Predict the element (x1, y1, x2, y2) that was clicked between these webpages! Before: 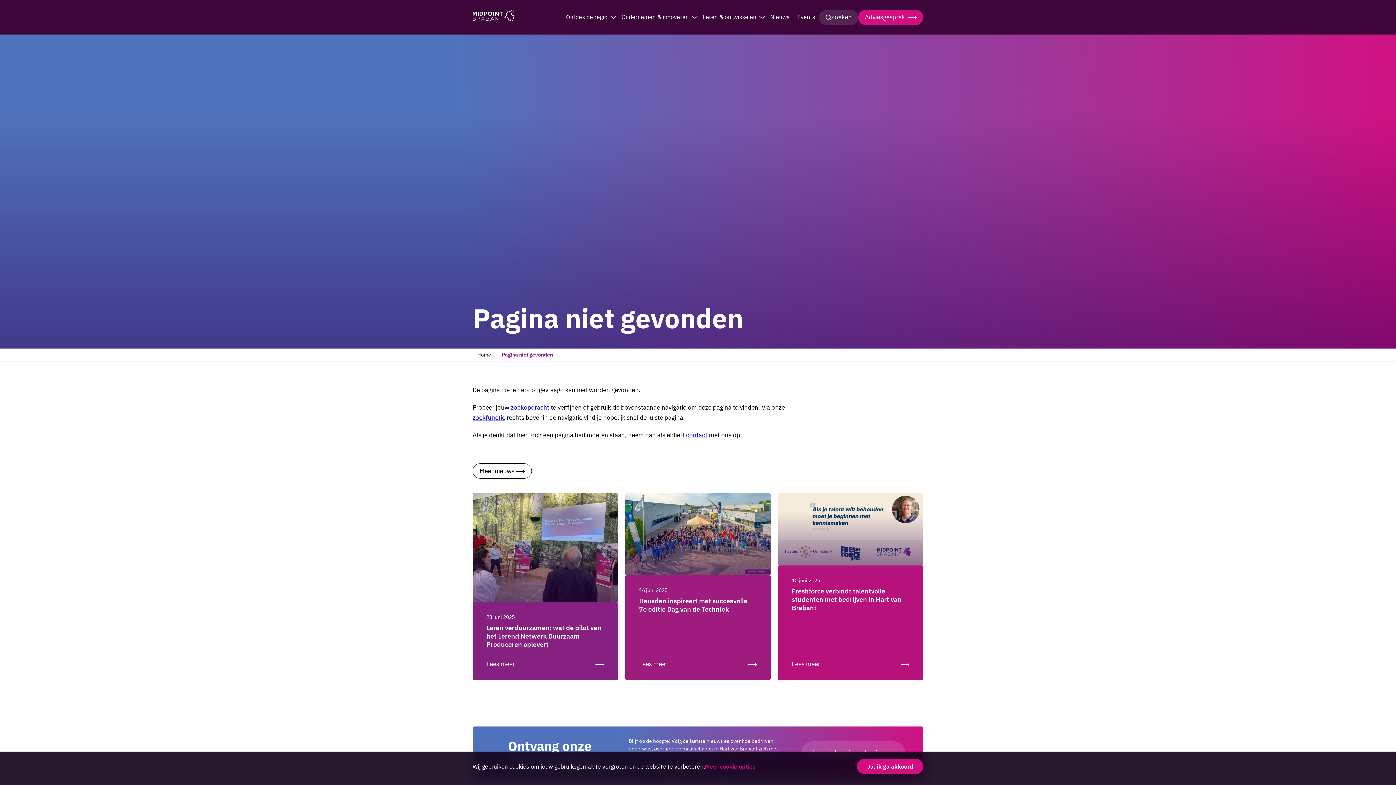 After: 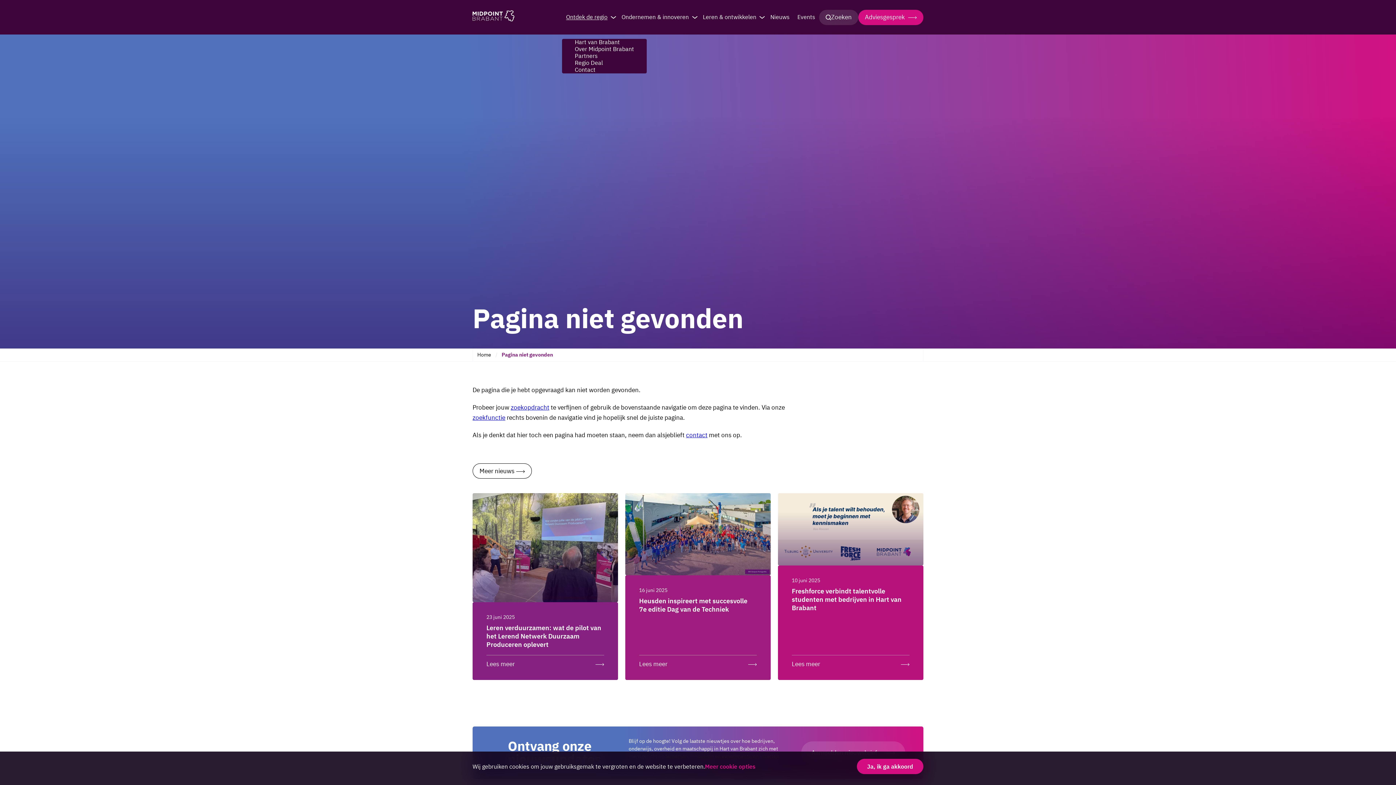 Action: bbox: (562, 9, 617, 24) label: Ontdek de regio